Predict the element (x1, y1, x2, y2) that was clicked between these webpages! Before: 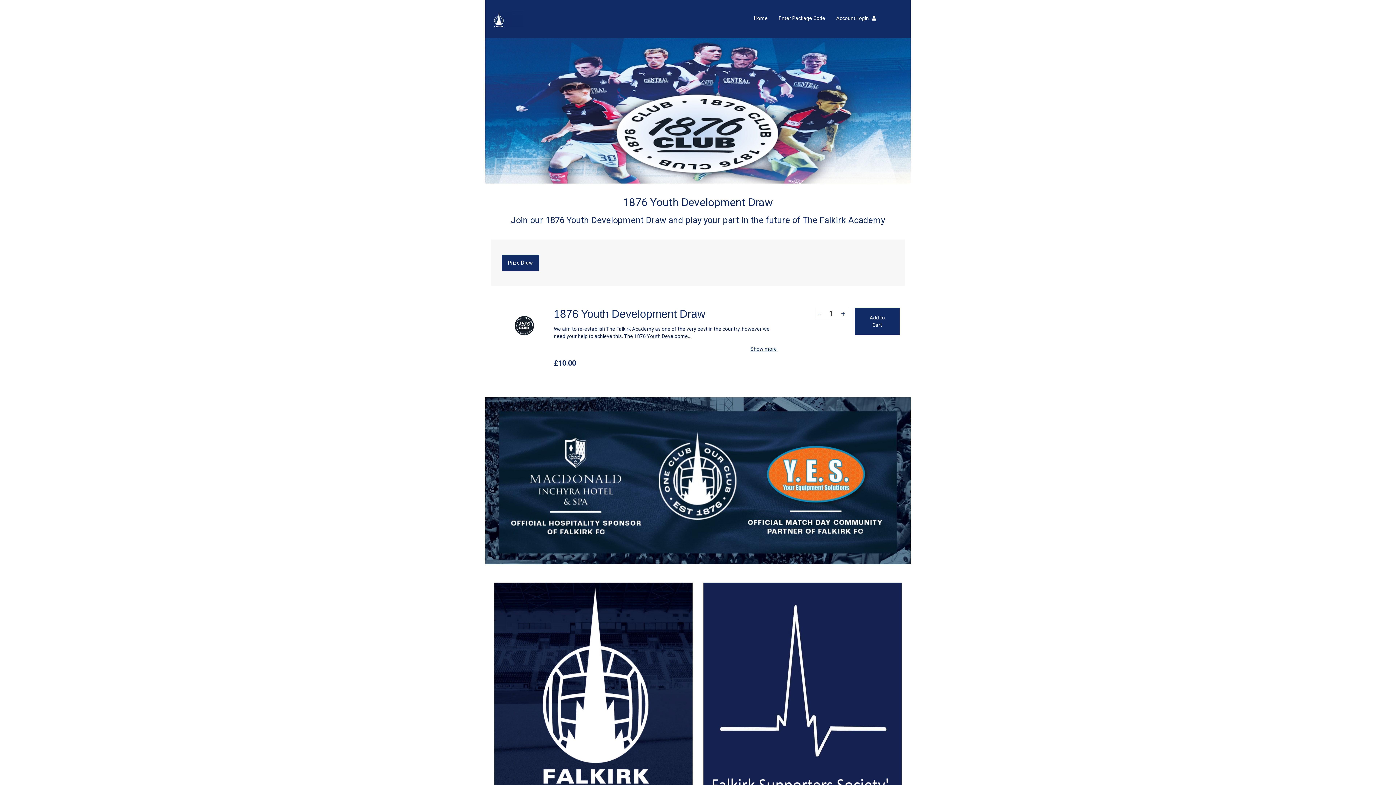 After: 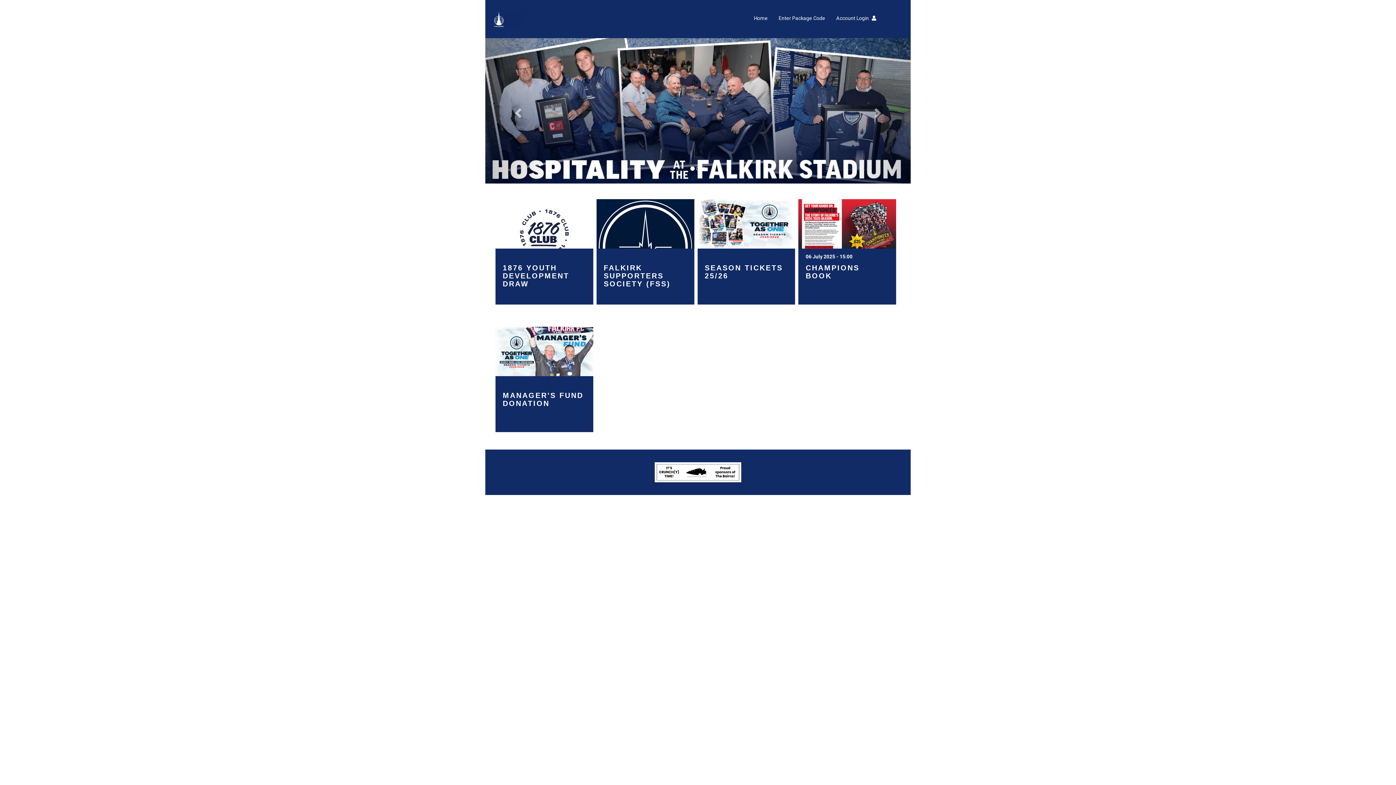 Action: label: Home bbox: (748, 9, 773, 27)